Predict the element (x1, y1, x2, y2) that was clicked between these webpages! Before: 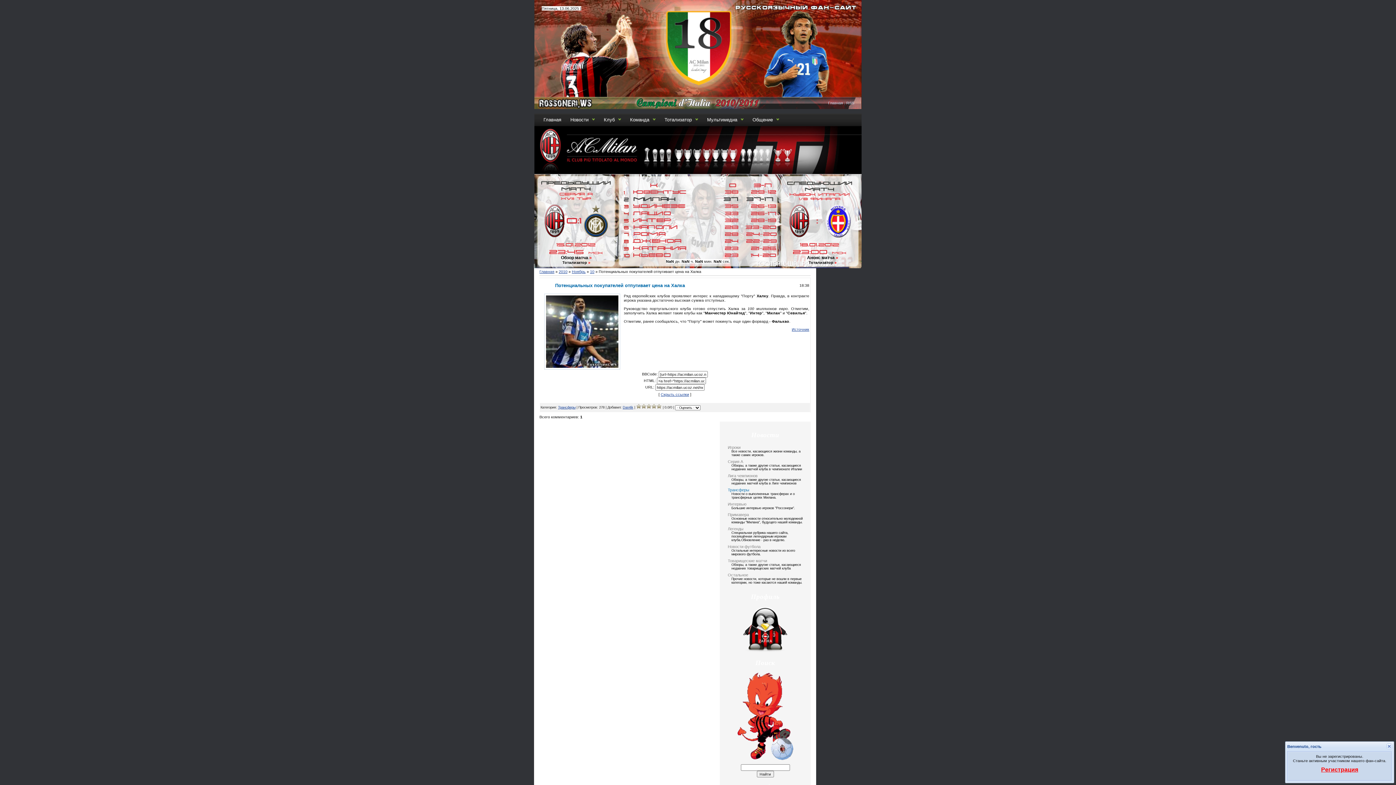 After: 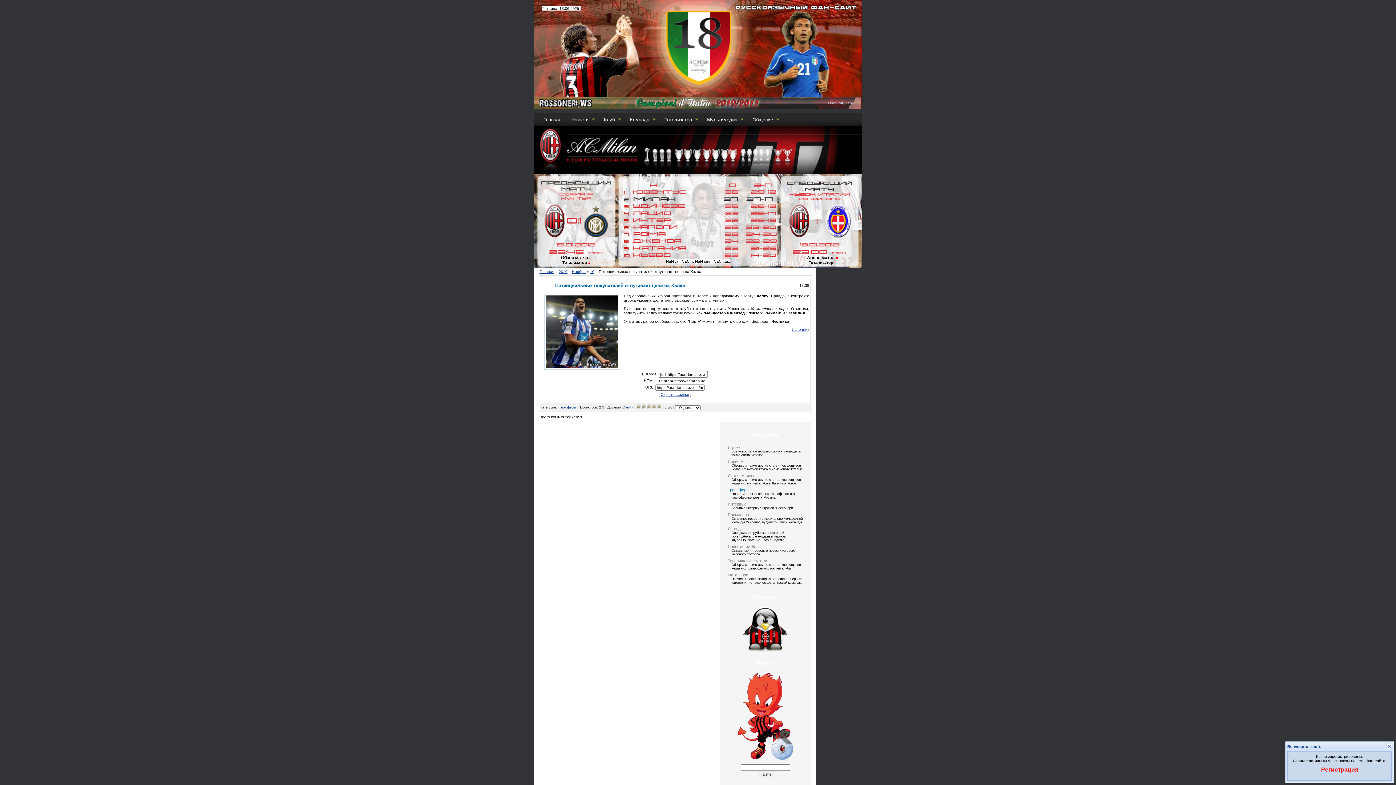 Action: bbox: (807, 255, 838, 259) label: Анонс матча »